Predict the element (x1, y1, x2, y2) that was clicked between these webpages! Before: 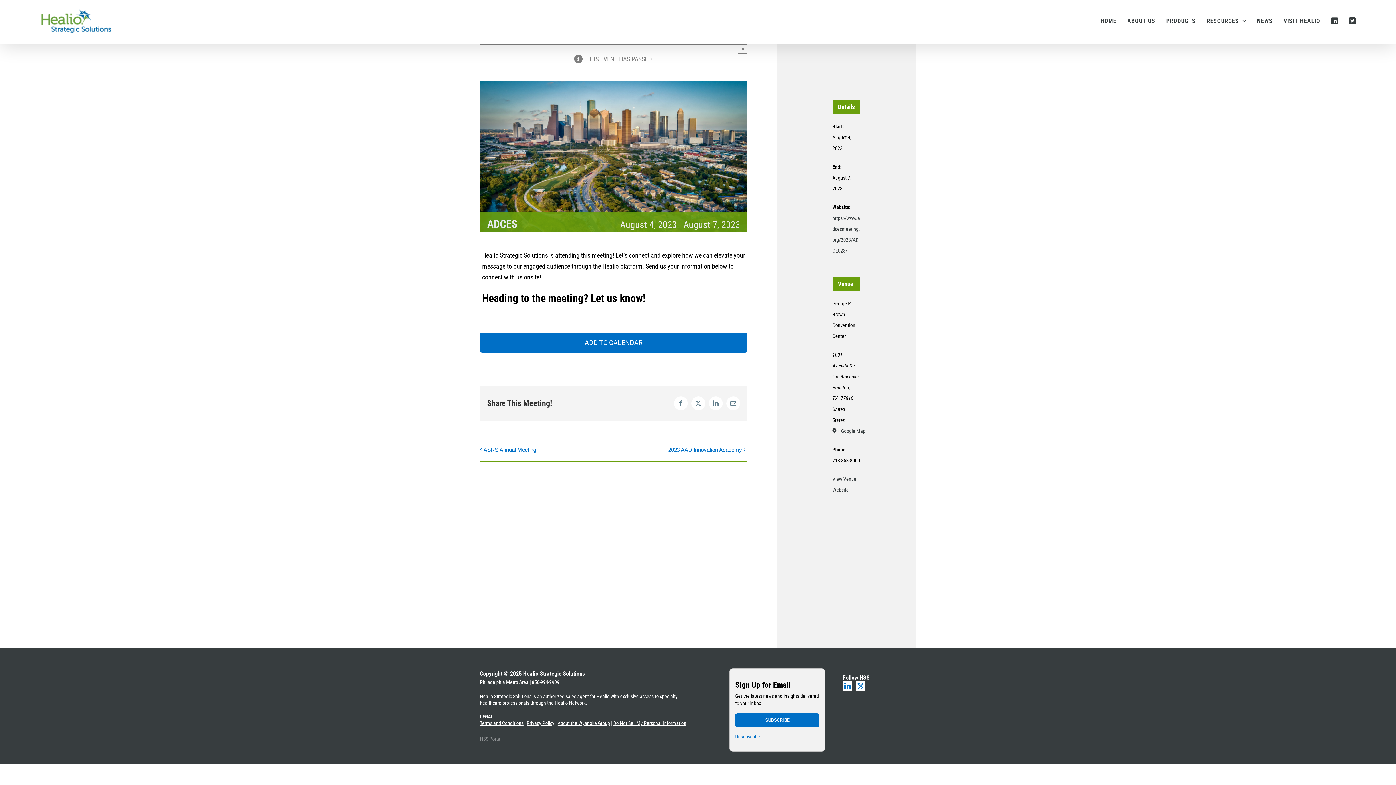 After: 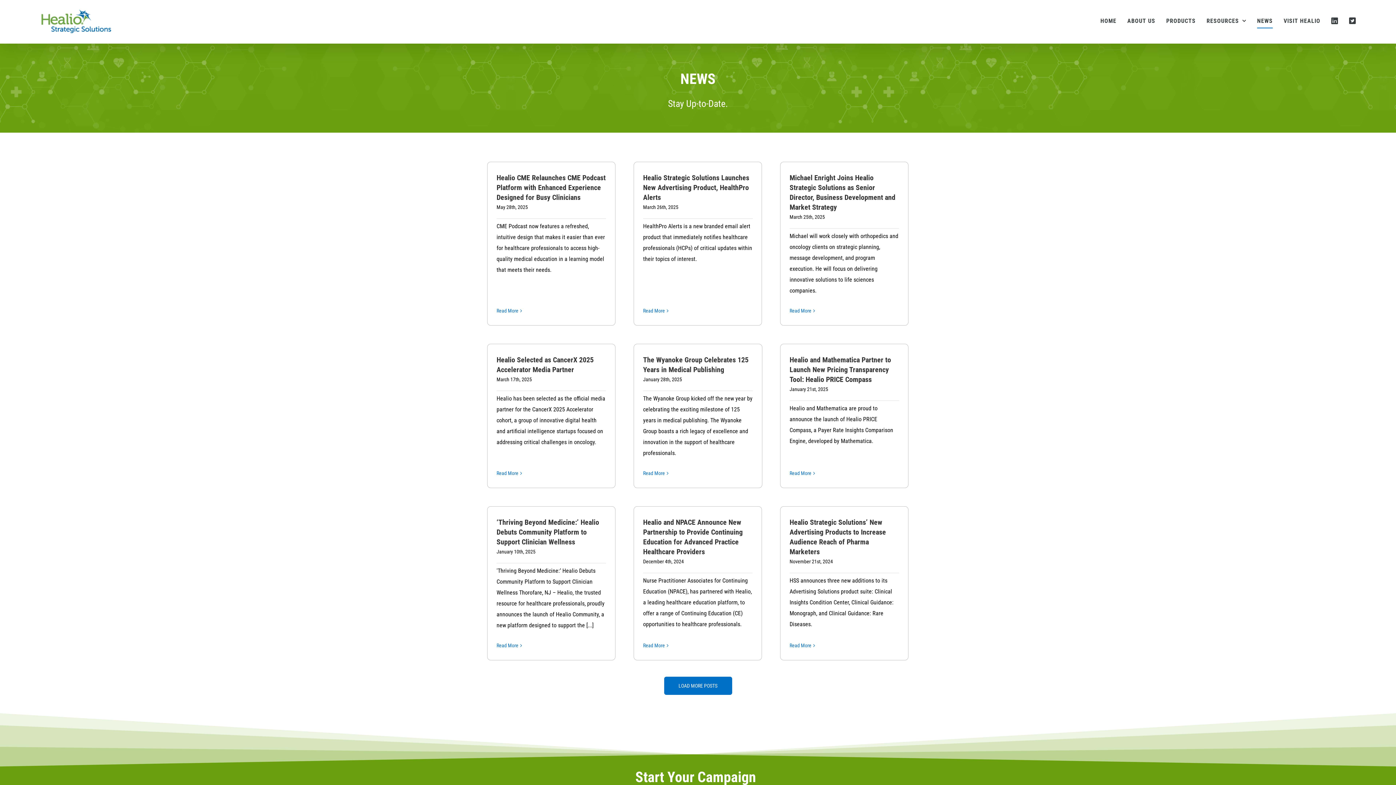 Action: bbox: (1257, 3, 1273, 38) label: NEWS